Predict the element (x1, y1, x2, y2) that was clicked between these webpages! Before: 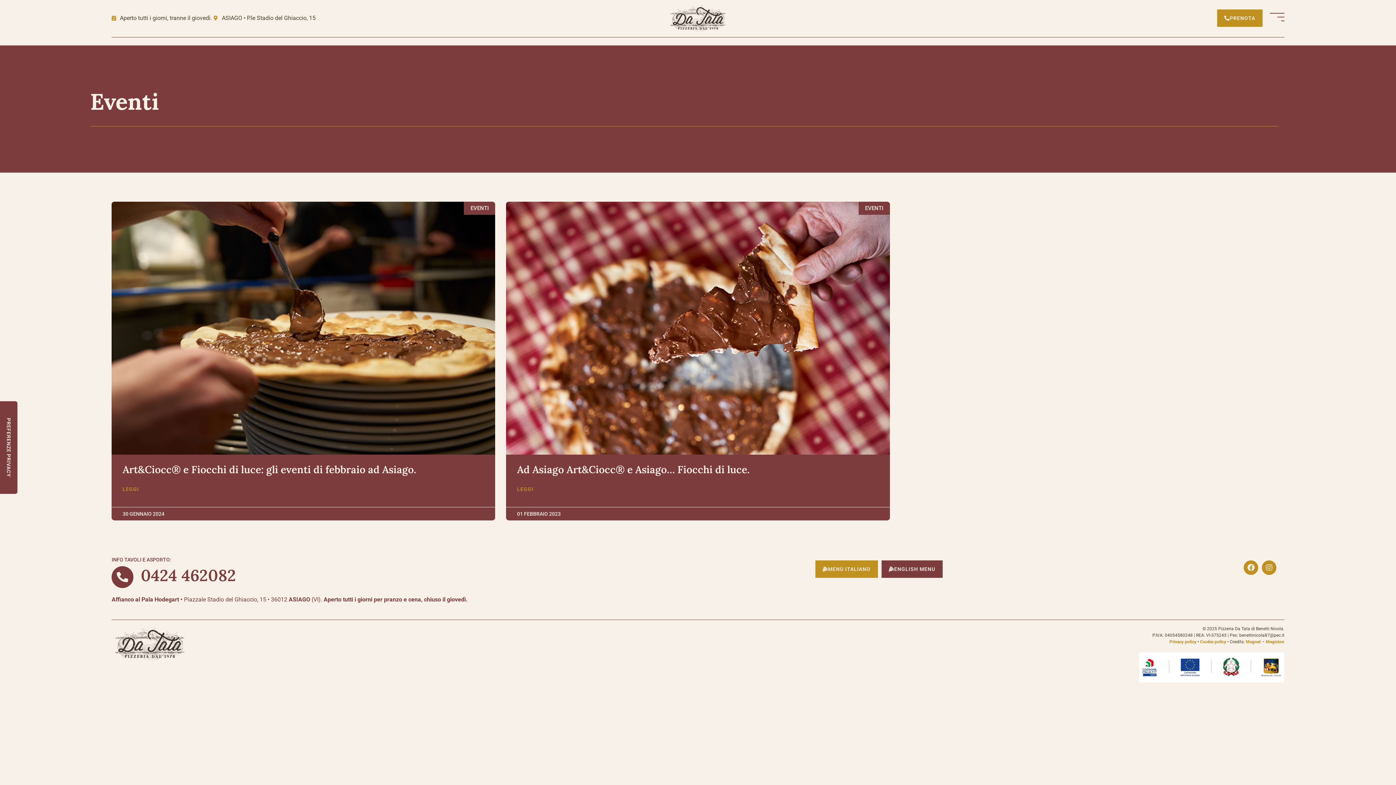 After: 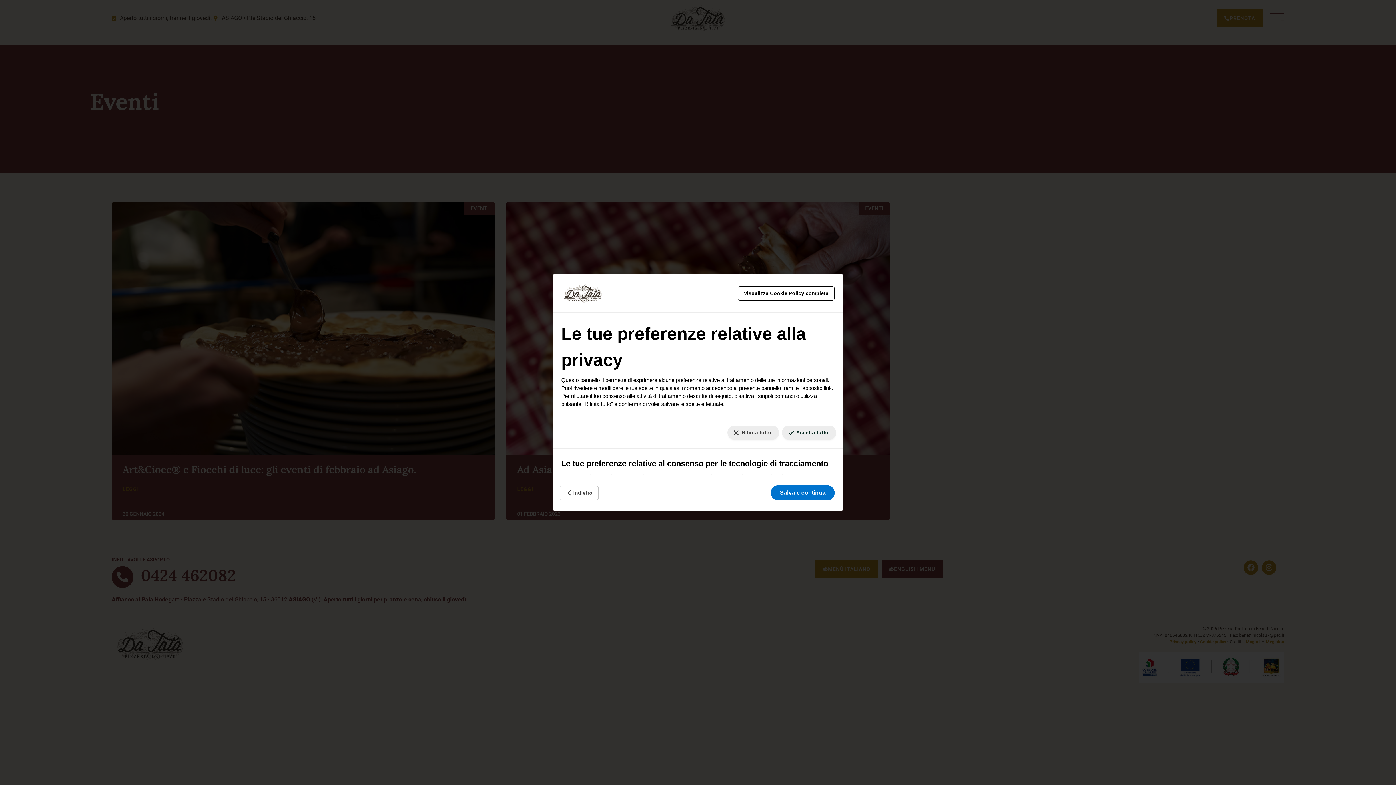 Action: label: LE TUE PREFERENZE RELATIVE AL CONSENSO PER LE TECNOLOGIE DI TRACCIAMENTO bbox: (0, 401, 17, 494)